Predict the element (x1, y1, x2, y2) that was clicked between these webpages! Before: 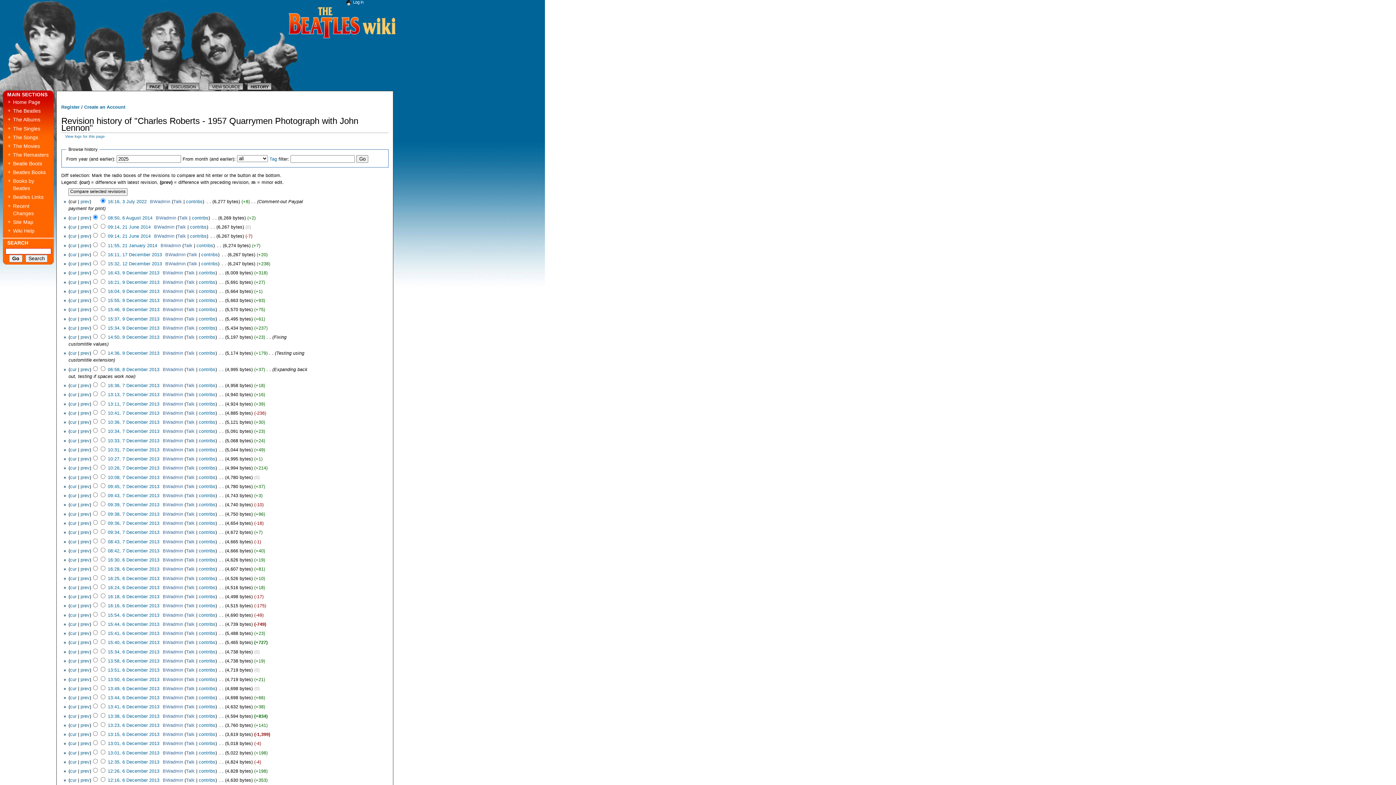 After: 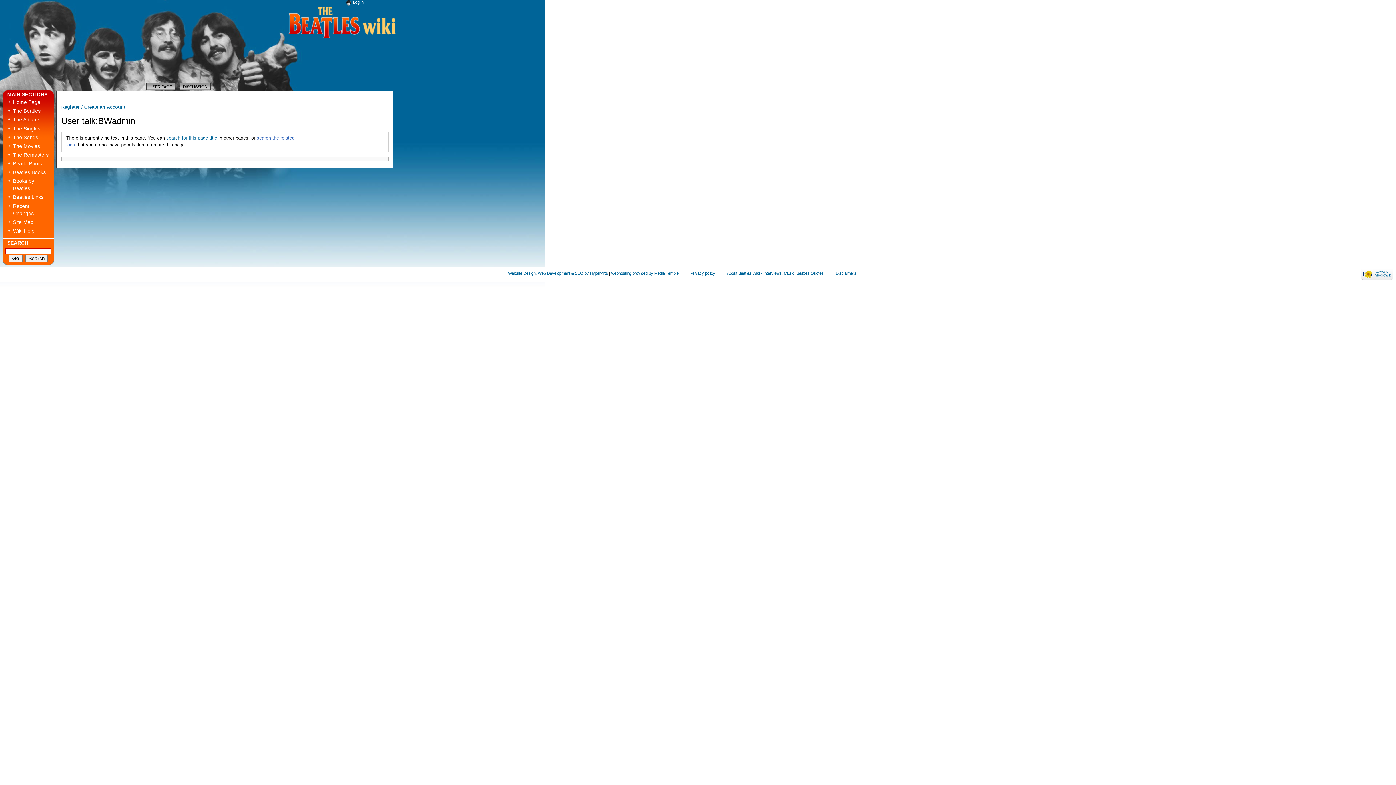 Action: label: Talk bbox: (179, 215, 187, 220)